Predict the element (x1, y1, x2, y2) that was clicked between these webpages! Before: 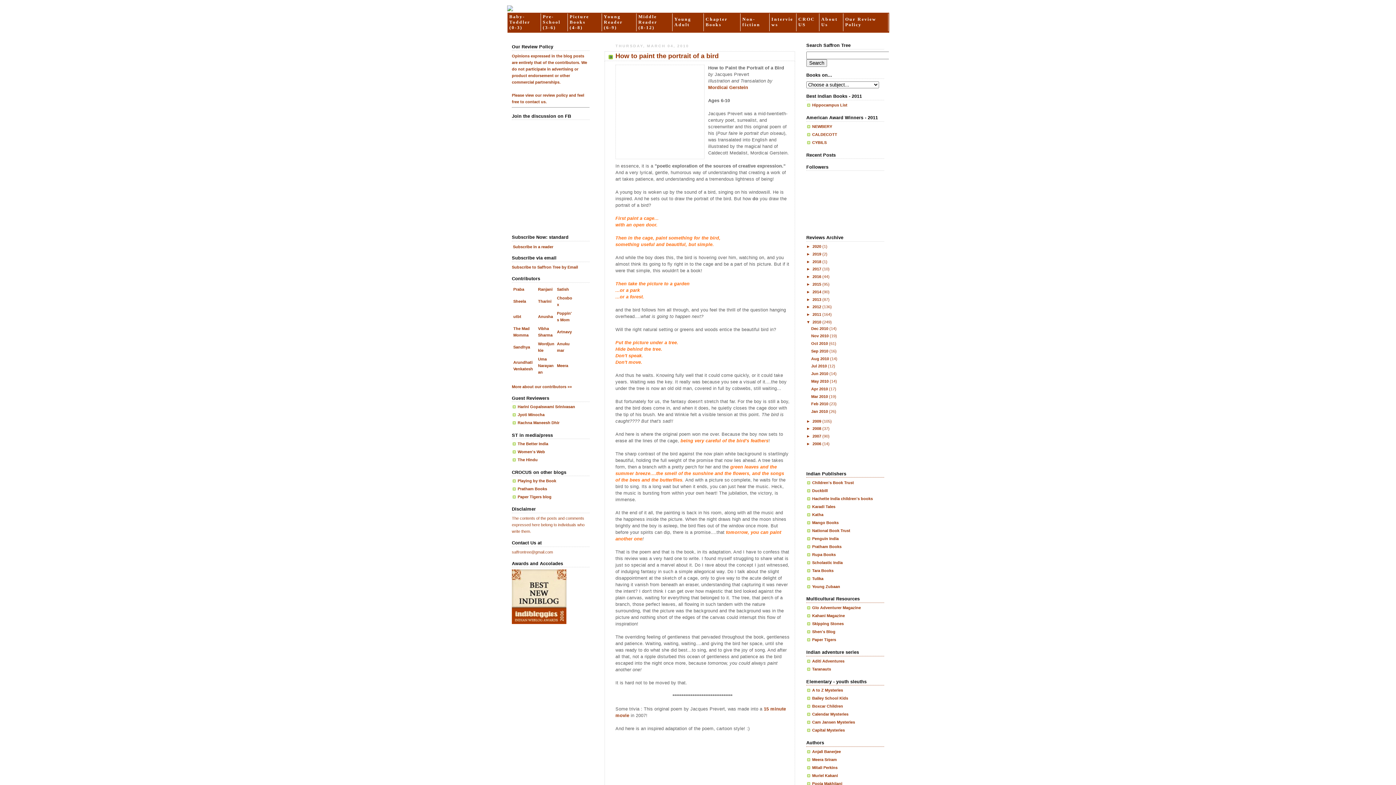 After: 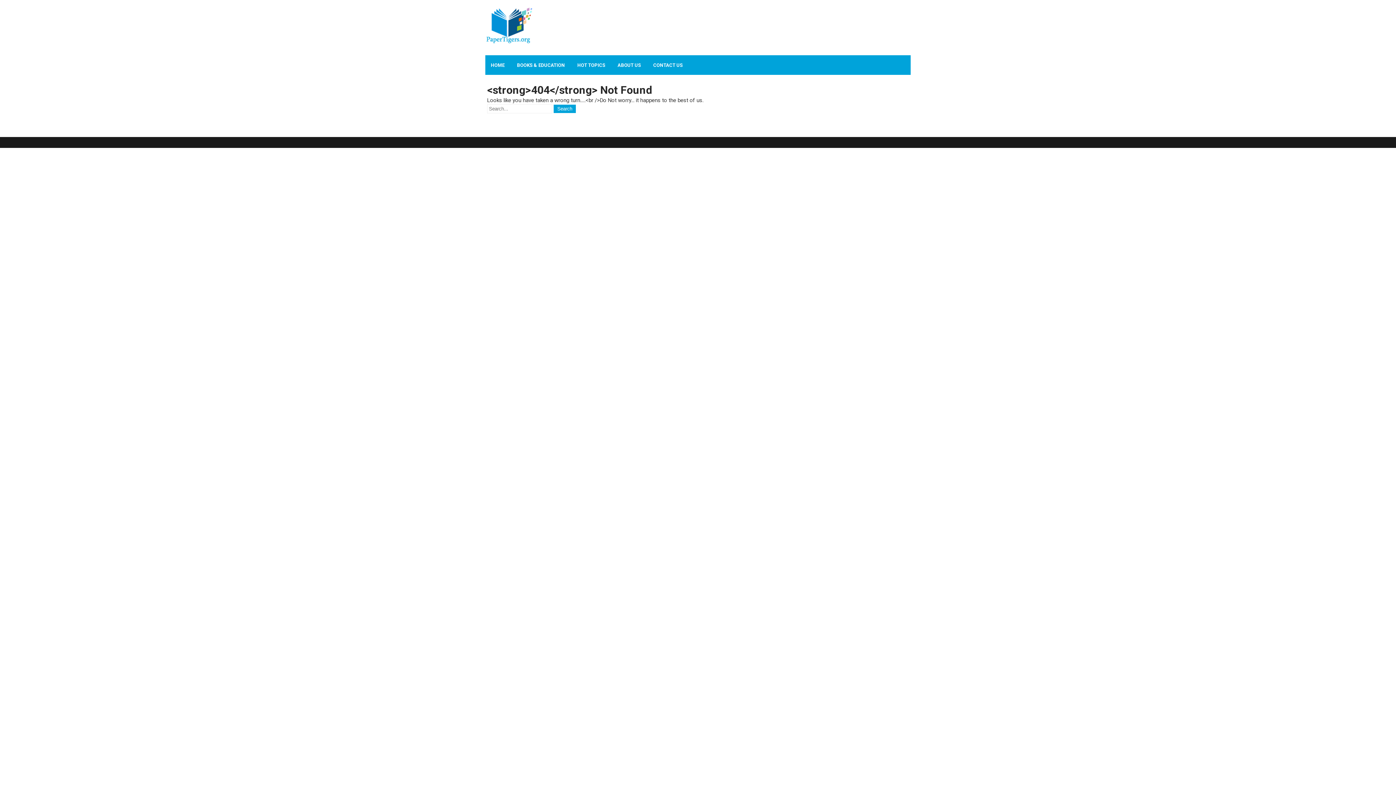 Action: label: Paper Tigers blog bbox: (517, 494, 551, 499)